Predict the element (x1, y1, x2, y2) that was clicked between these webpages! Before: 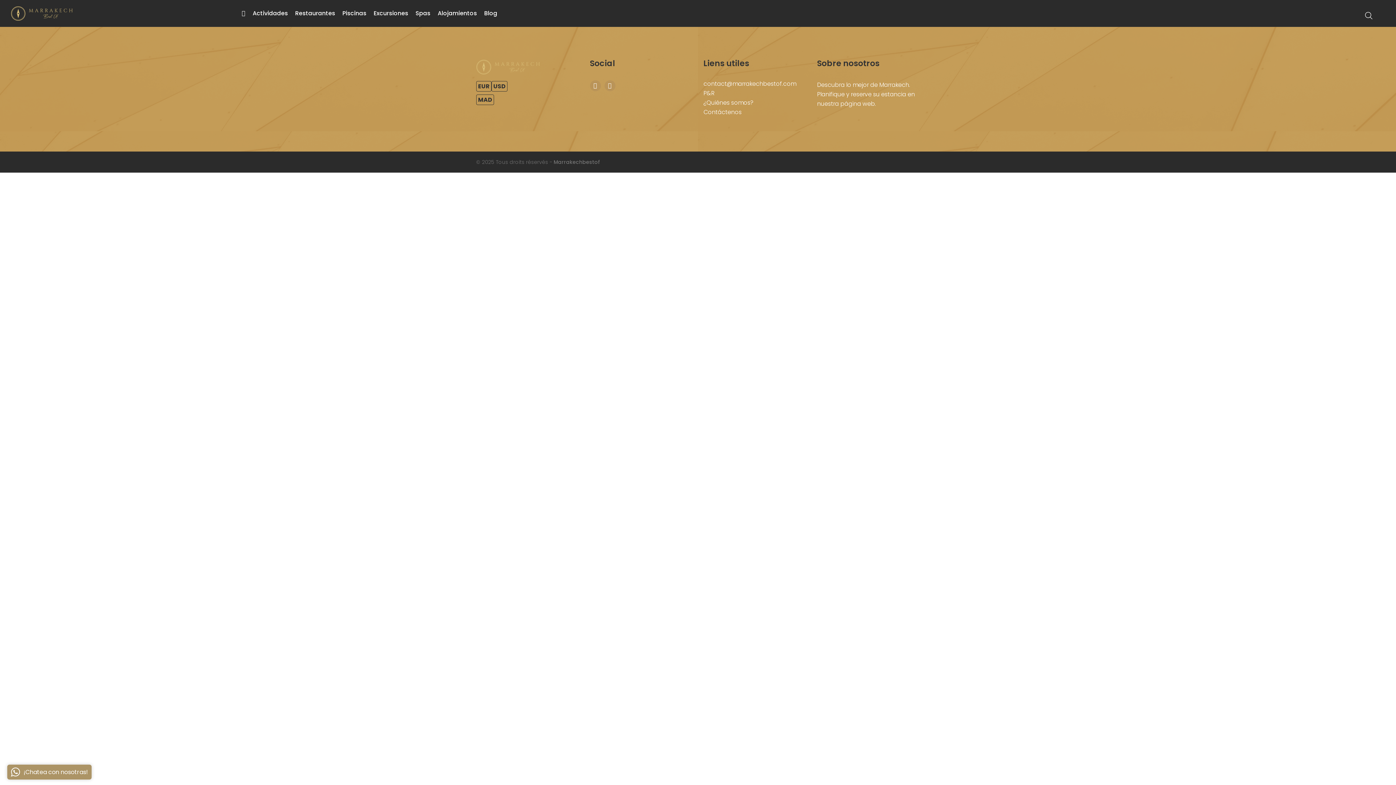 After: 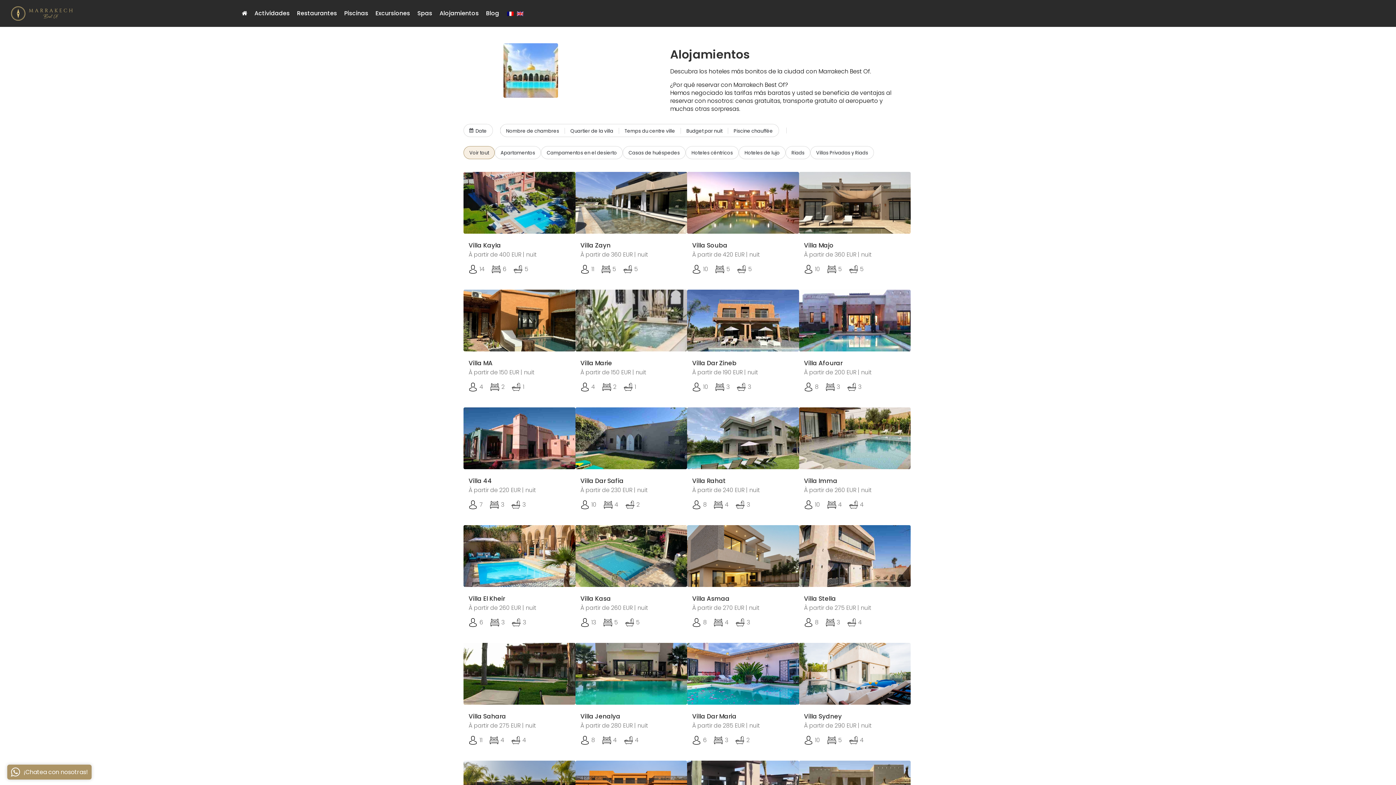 Action: bbox: (437, 5, 477, 21) label: Alojamientos